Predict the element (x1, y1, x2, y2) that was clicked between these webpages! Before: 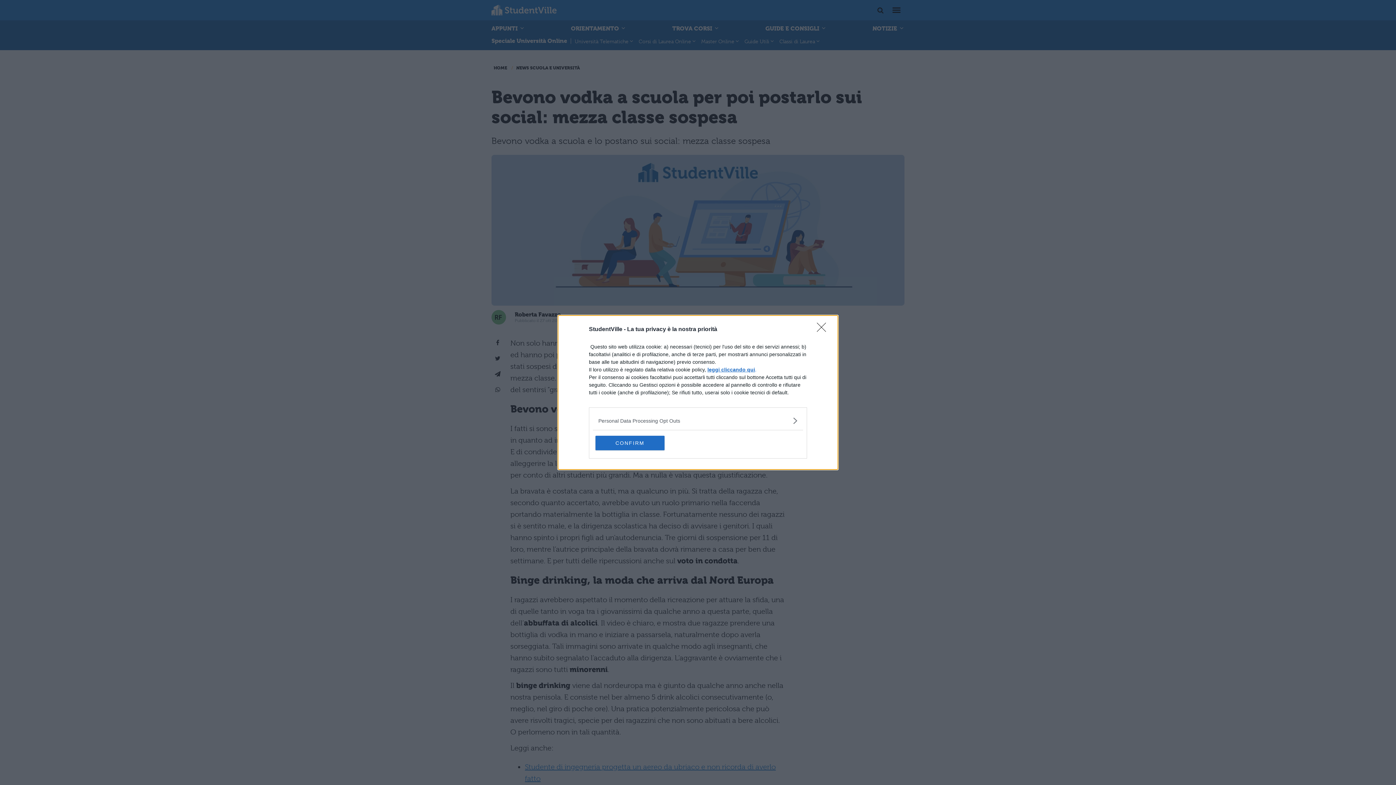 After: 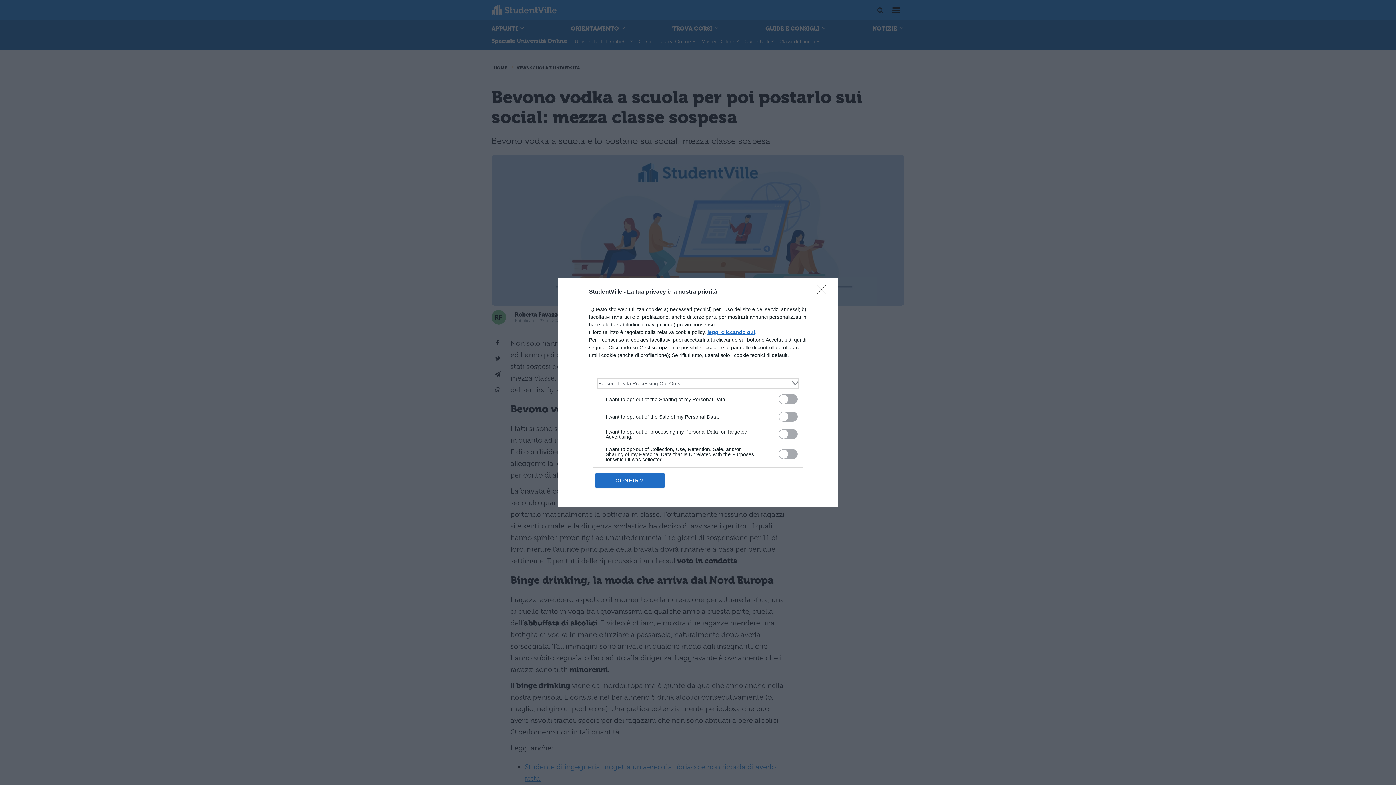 Action: label: Opt-Outs bbox: (598, 417, 797, 424)